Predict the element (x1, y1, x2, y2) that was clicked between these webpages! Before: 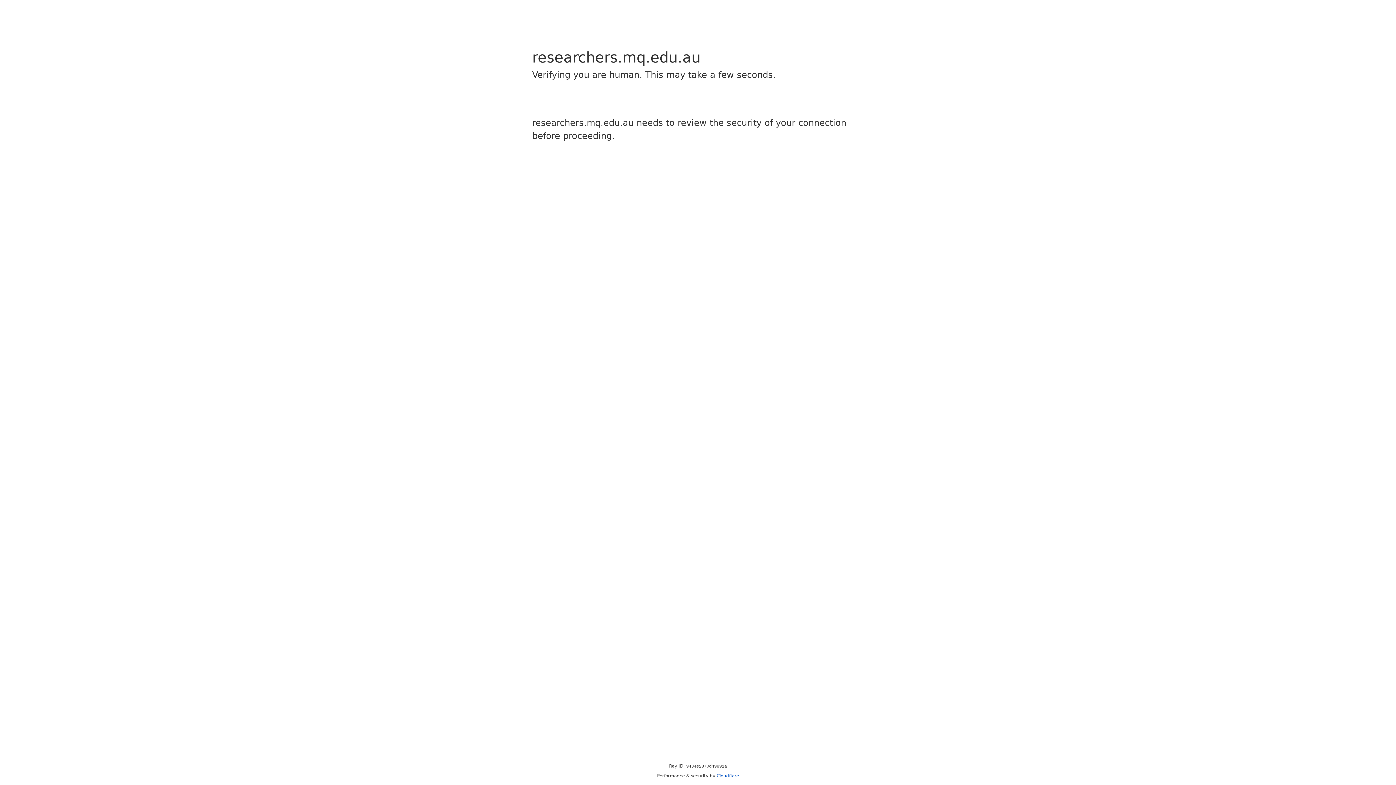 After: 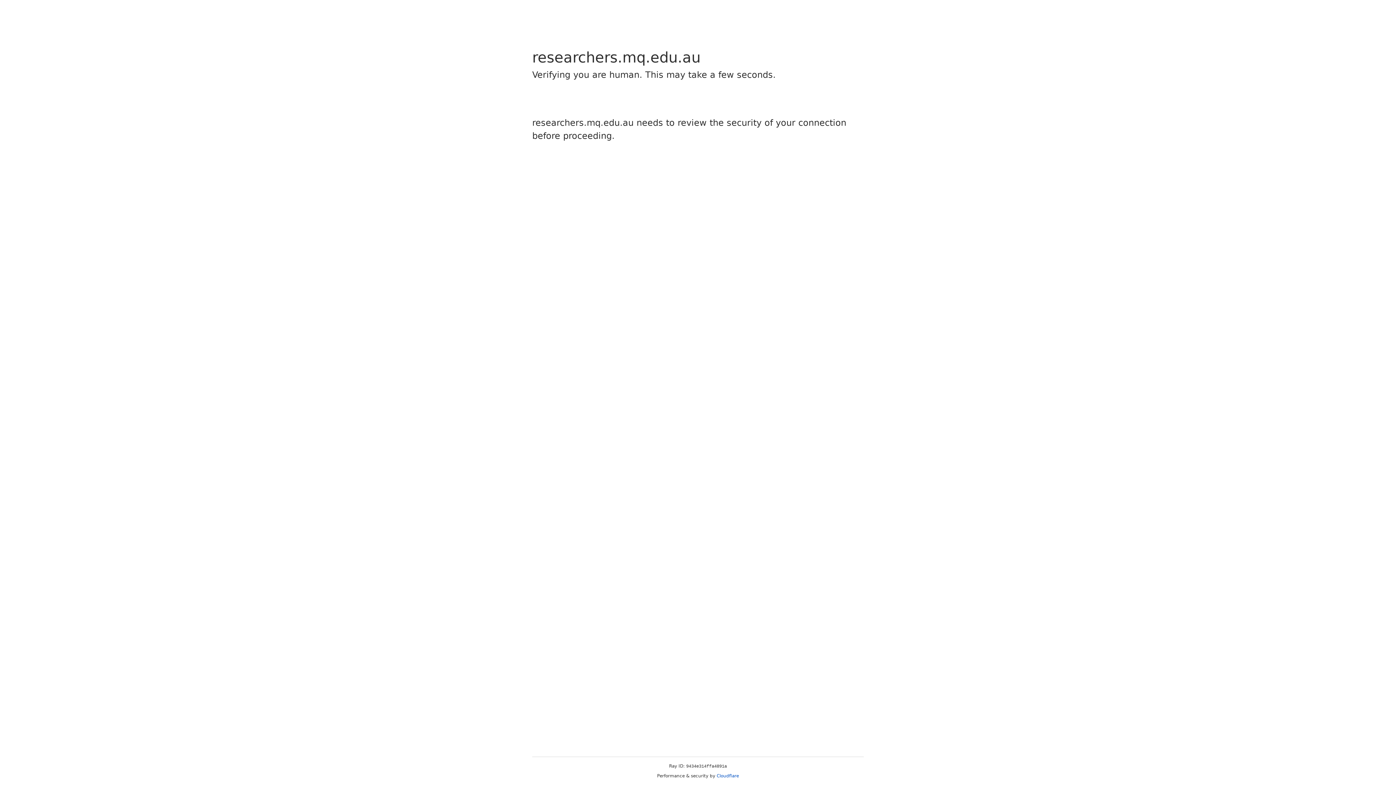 Action: label: Cloudflare bbox: (716, 773, 739, 778)